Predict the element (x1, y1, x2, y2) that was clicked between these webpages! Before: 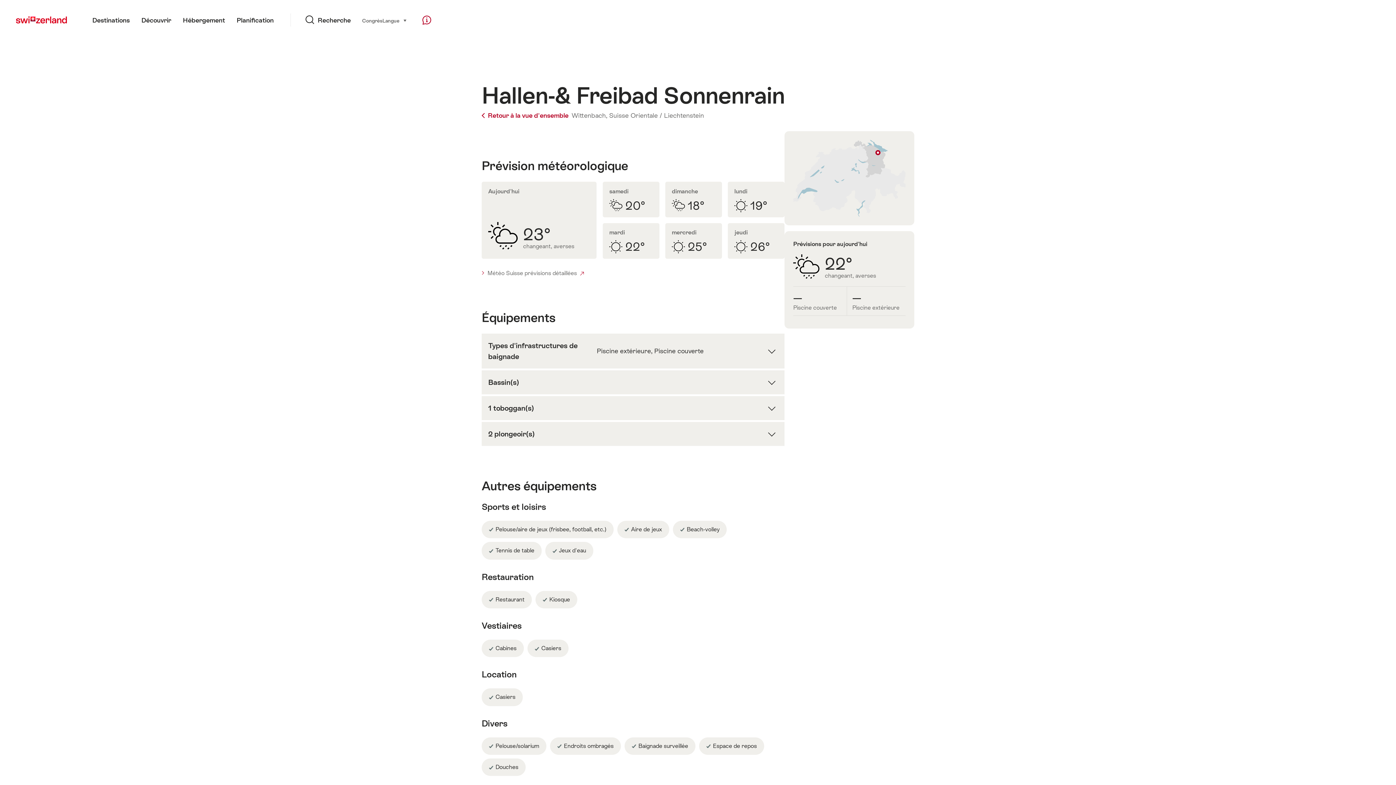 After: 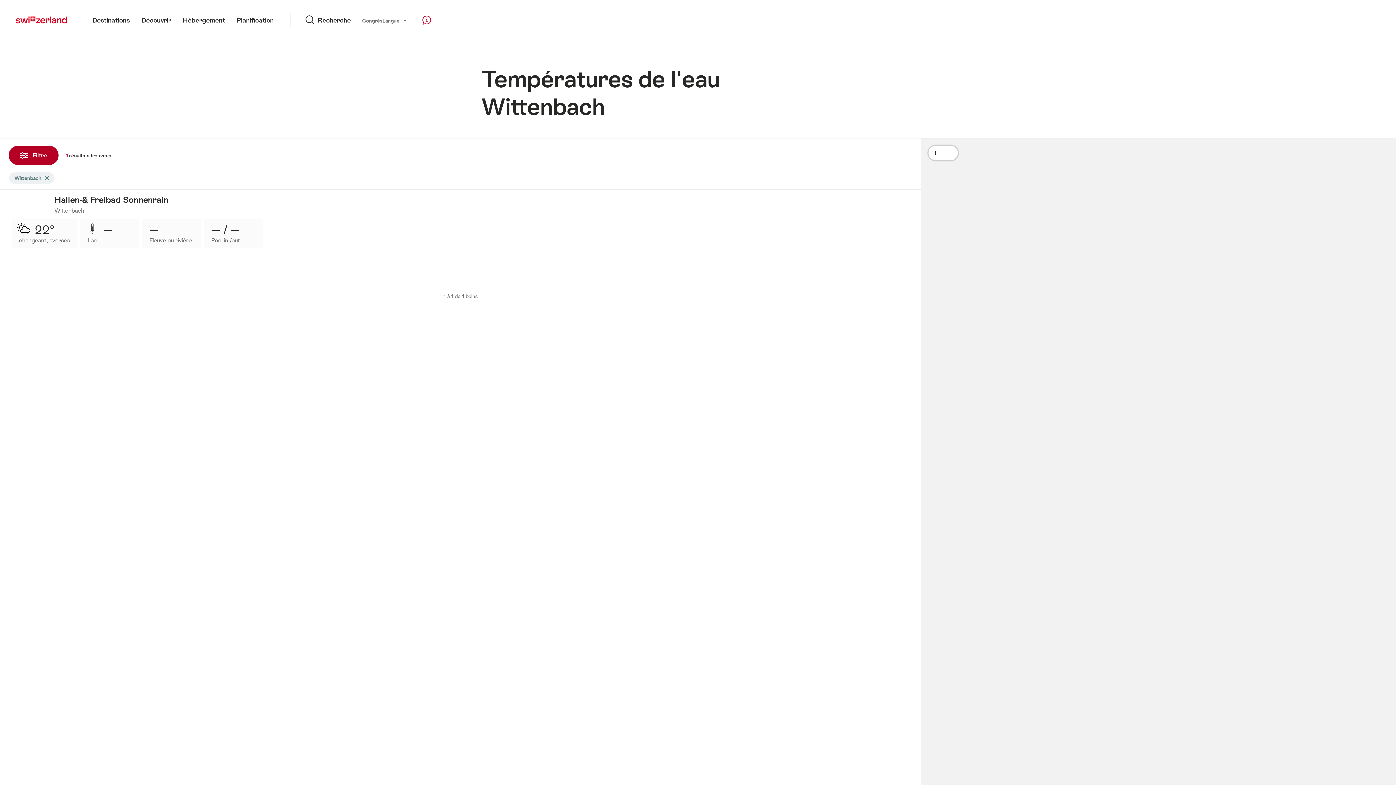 Action: bbox: (571, 111, 607, 119) label: Wittenbach,